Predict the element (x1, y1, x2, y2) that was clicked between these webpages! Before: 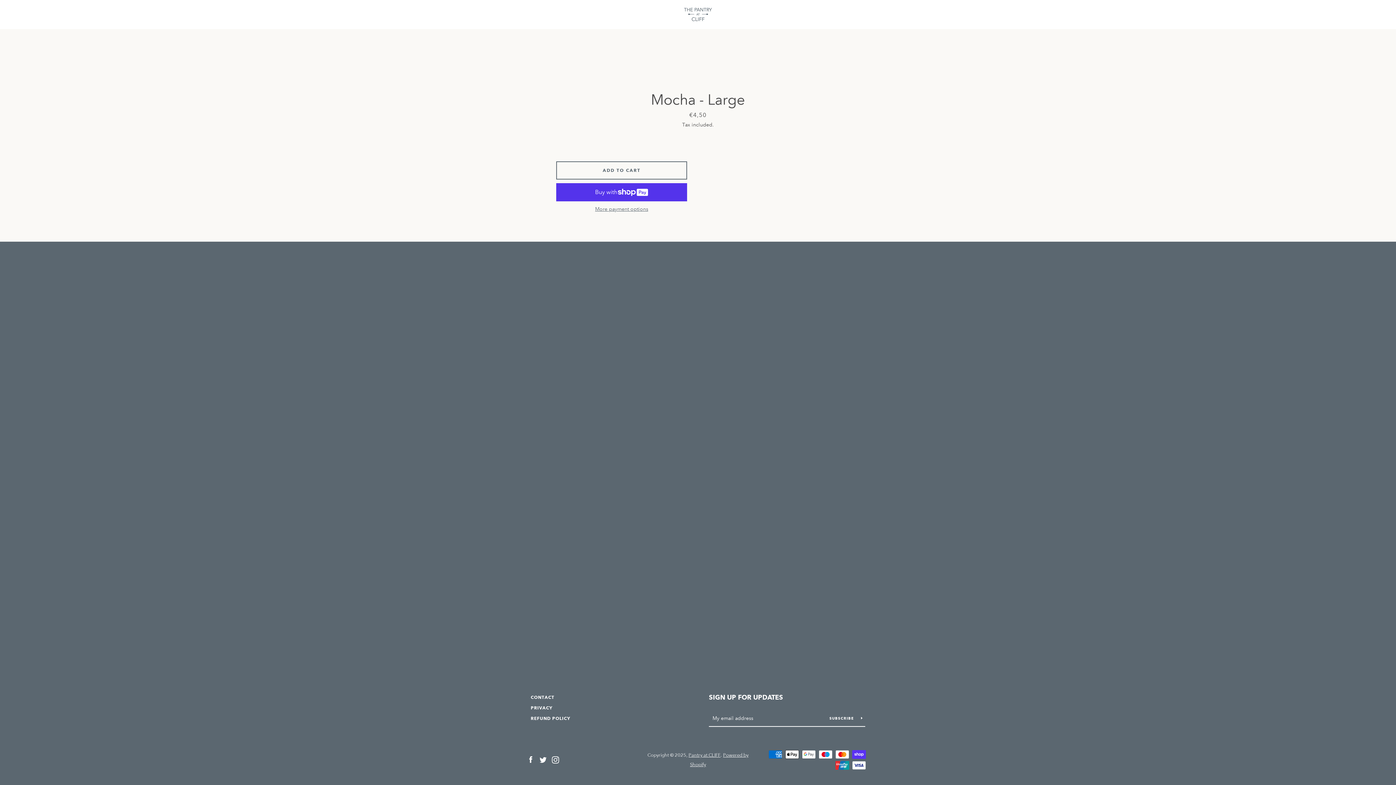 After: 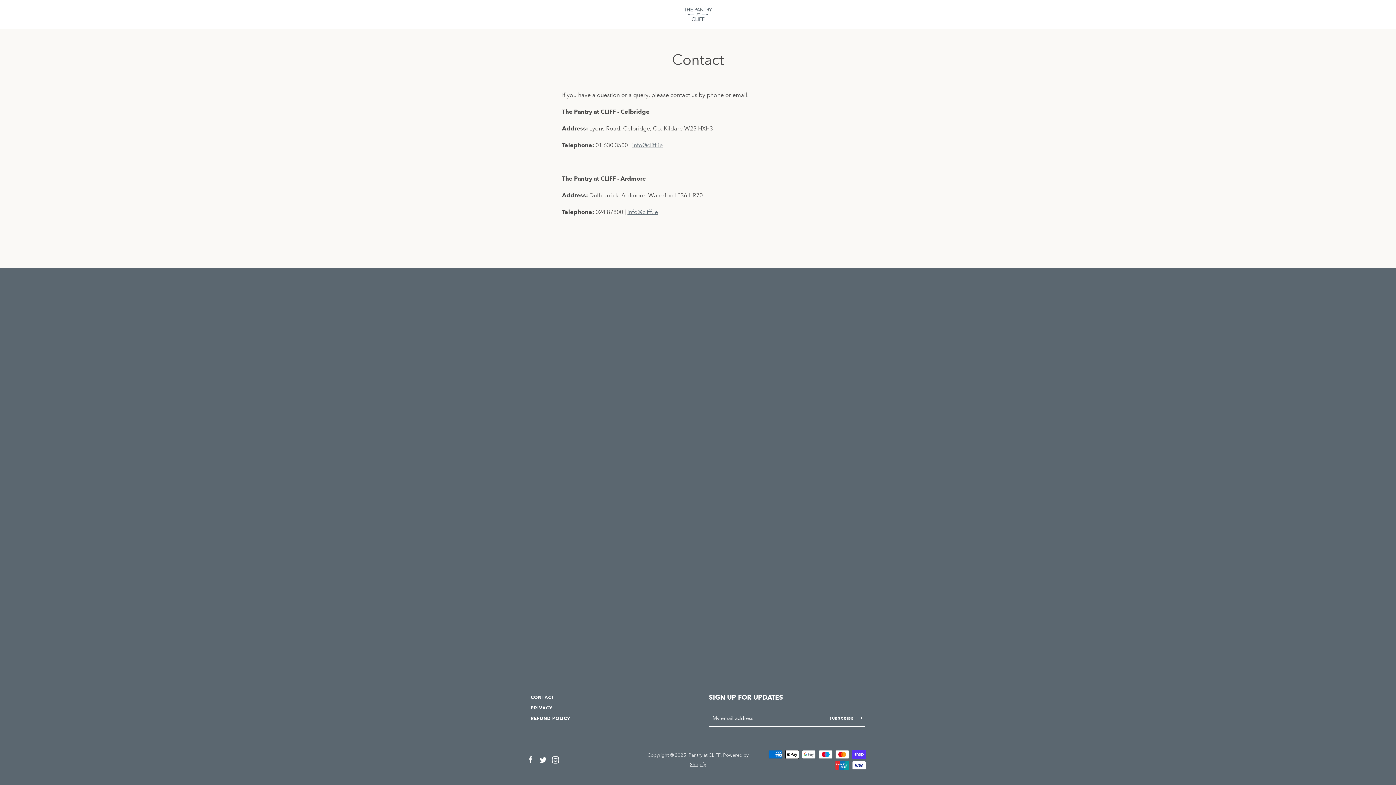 Action: label: CONTACT bbox: (530, 694, 554, 700)